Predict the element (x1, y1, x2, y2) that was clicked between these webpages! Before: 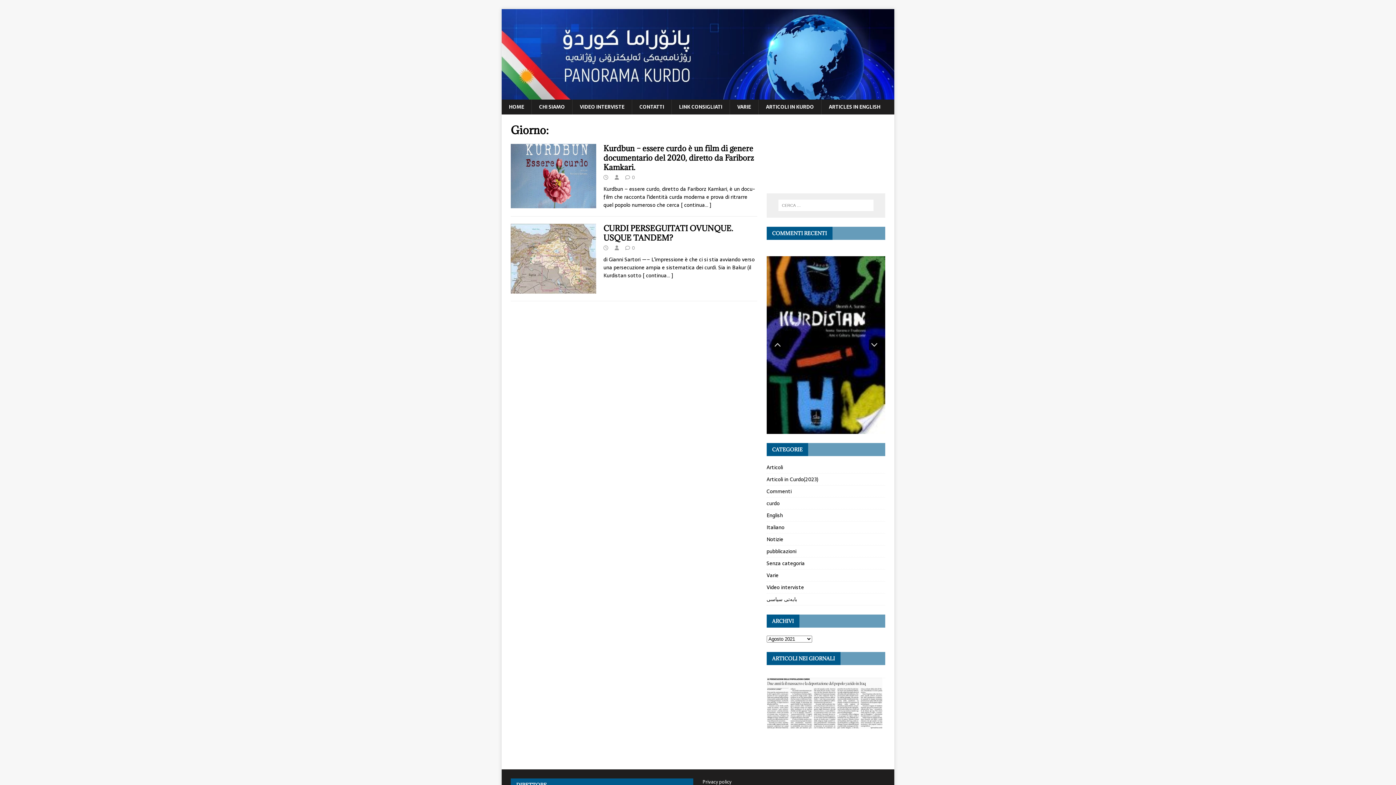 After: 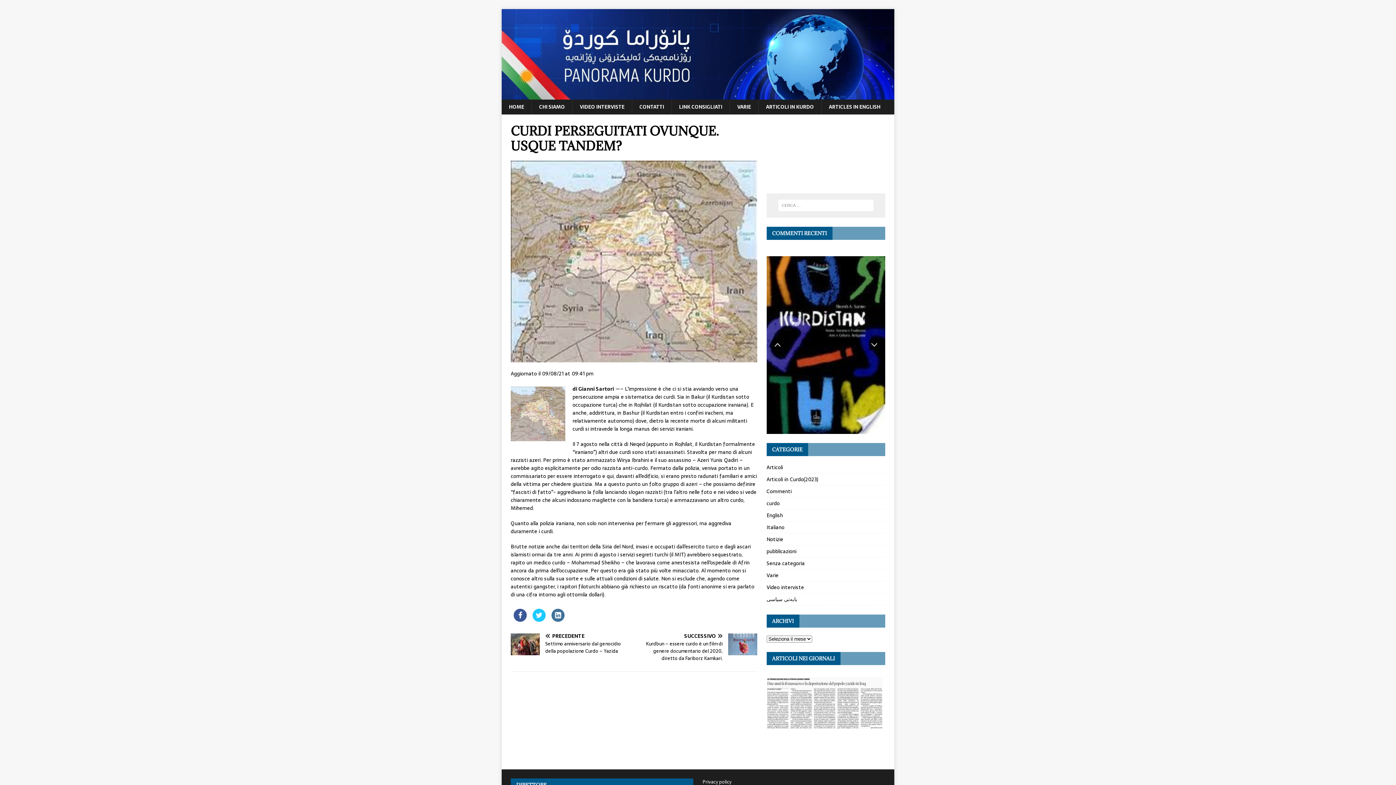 Action: bbox: (510, 285, 596, 293)